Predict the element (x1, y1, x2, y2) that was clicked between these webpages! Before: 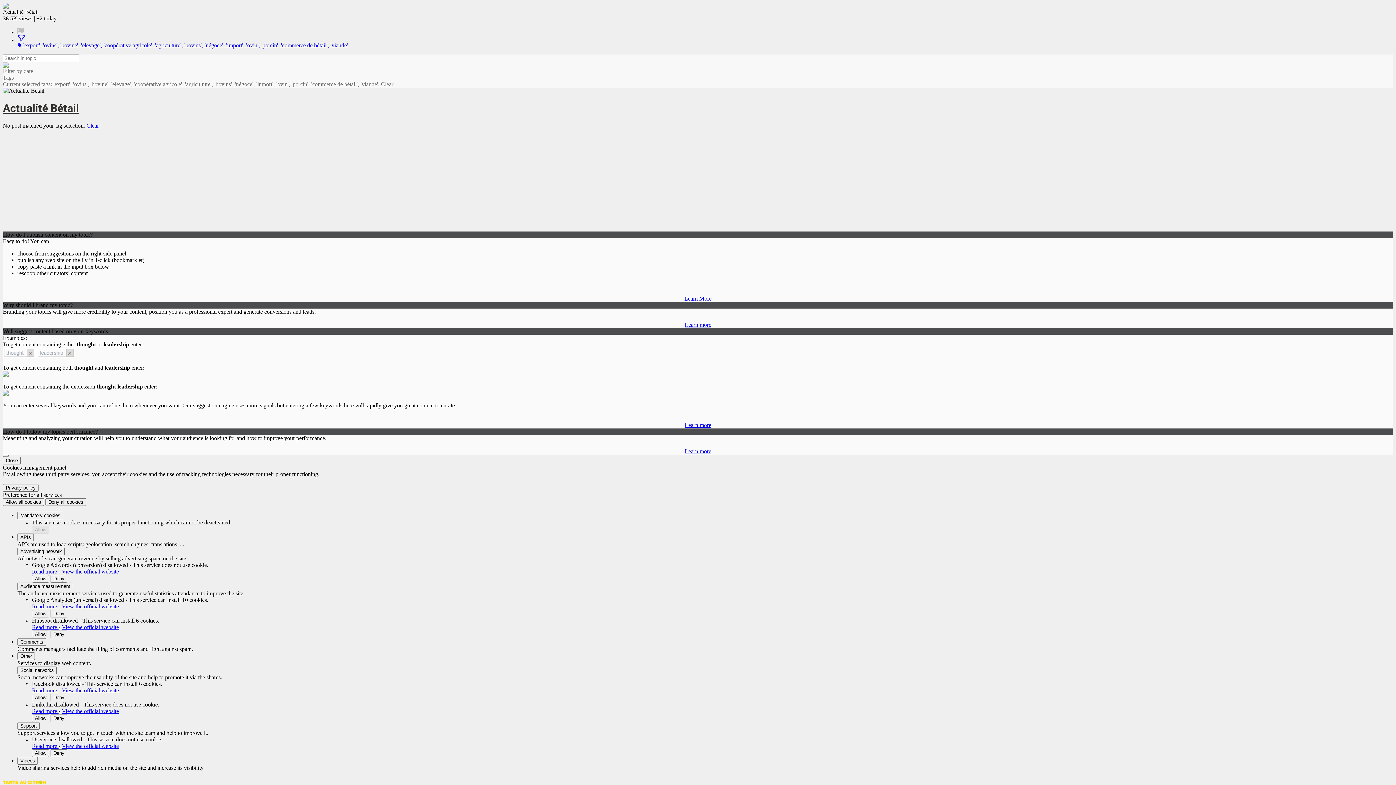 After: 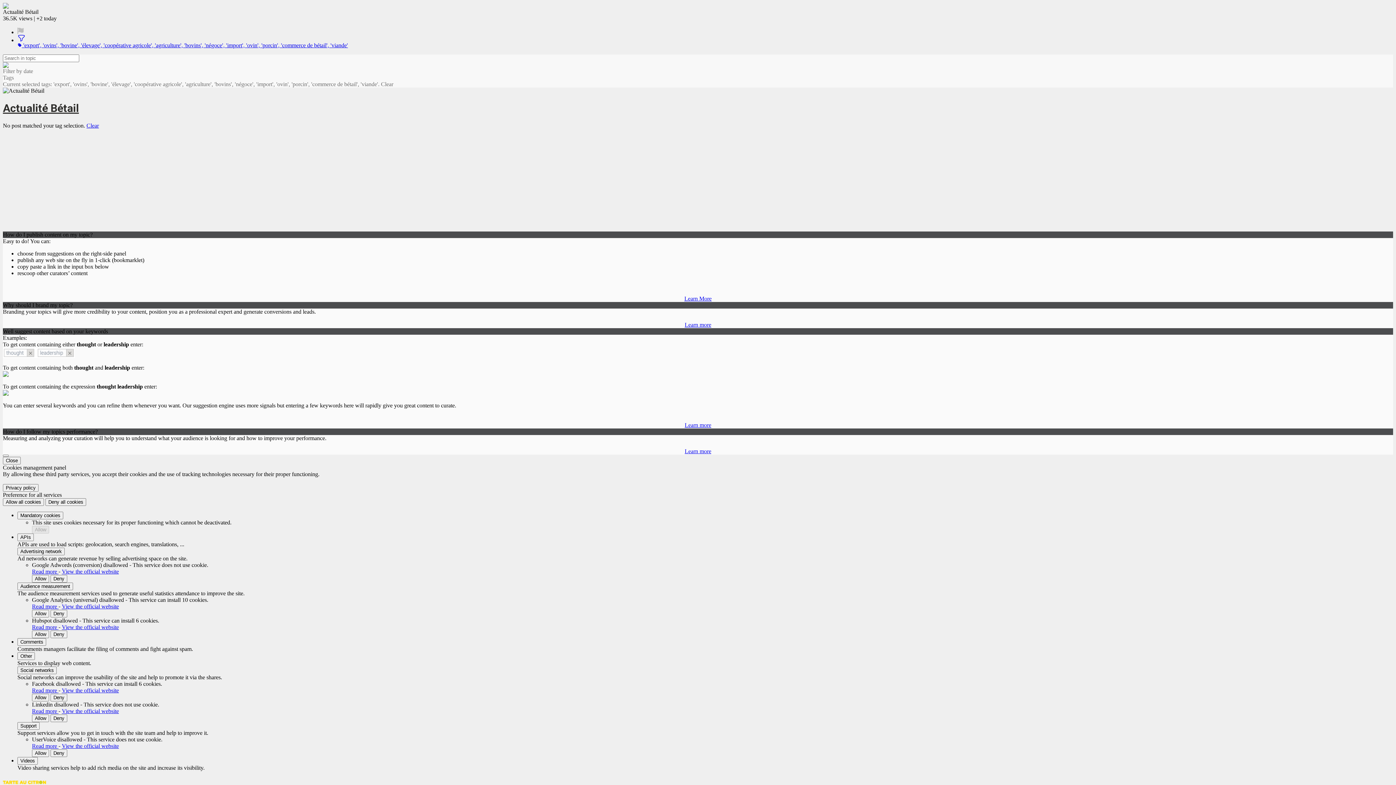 Action: bbox: (17, 27, 1393, 34)